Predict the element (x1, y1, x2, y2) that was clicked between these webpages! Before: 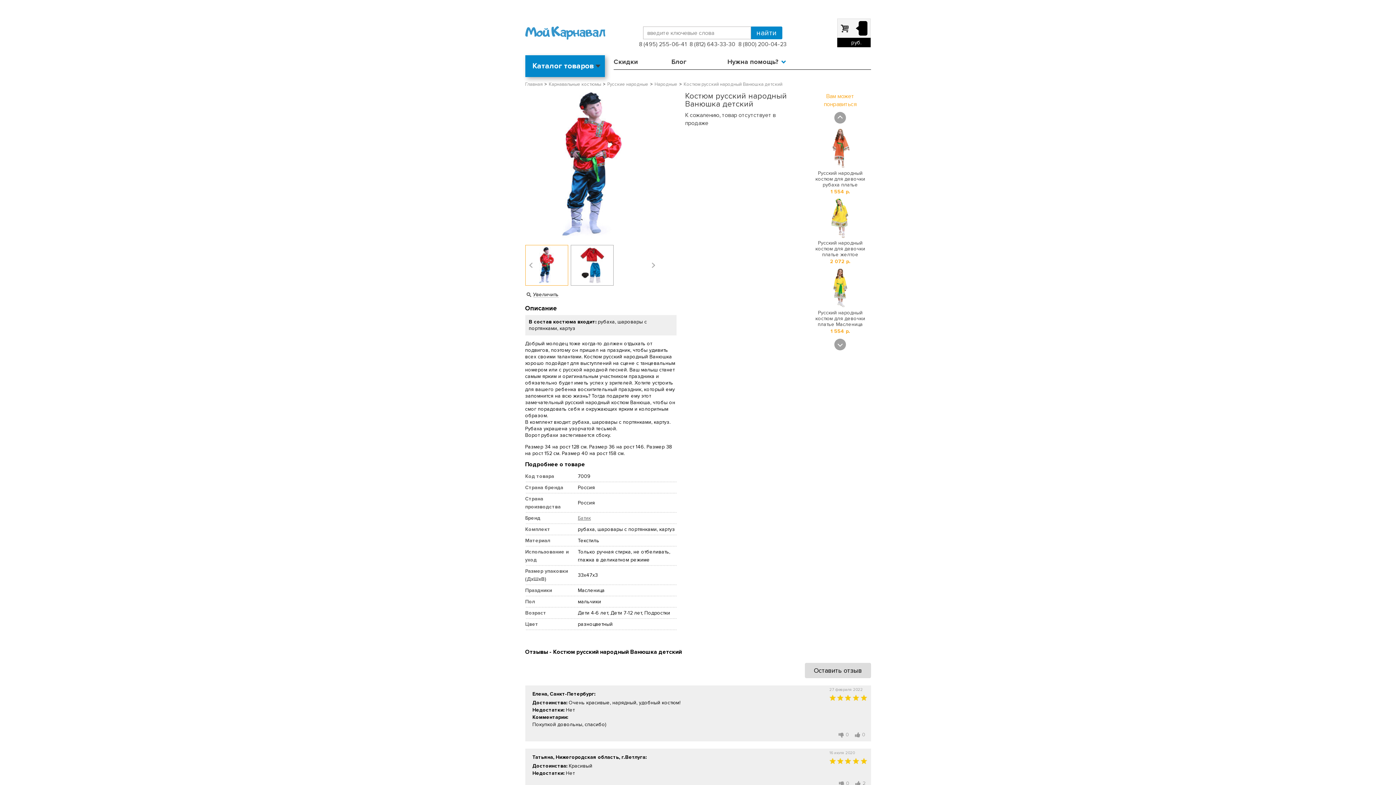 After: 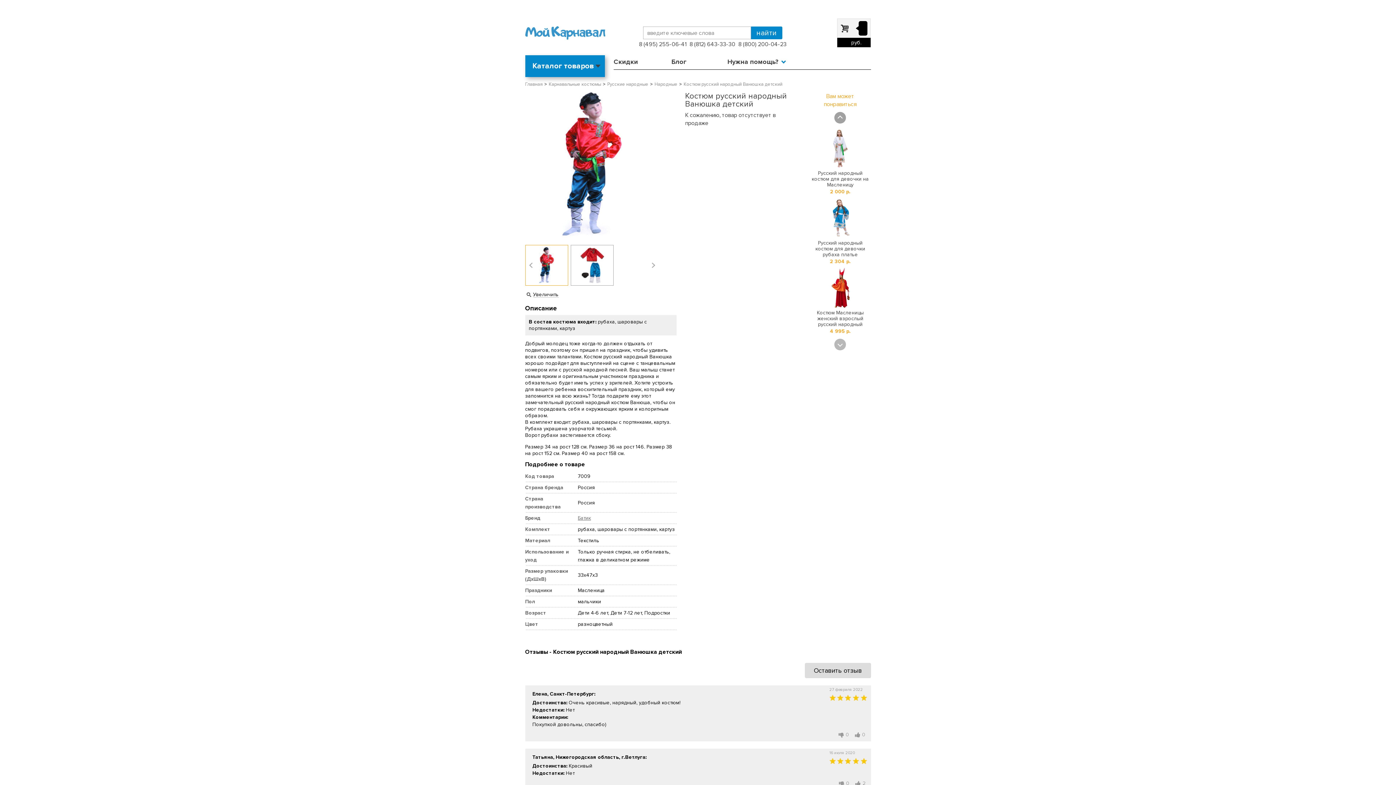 Action: bbox: (834, 338, 846, 350) label: Next